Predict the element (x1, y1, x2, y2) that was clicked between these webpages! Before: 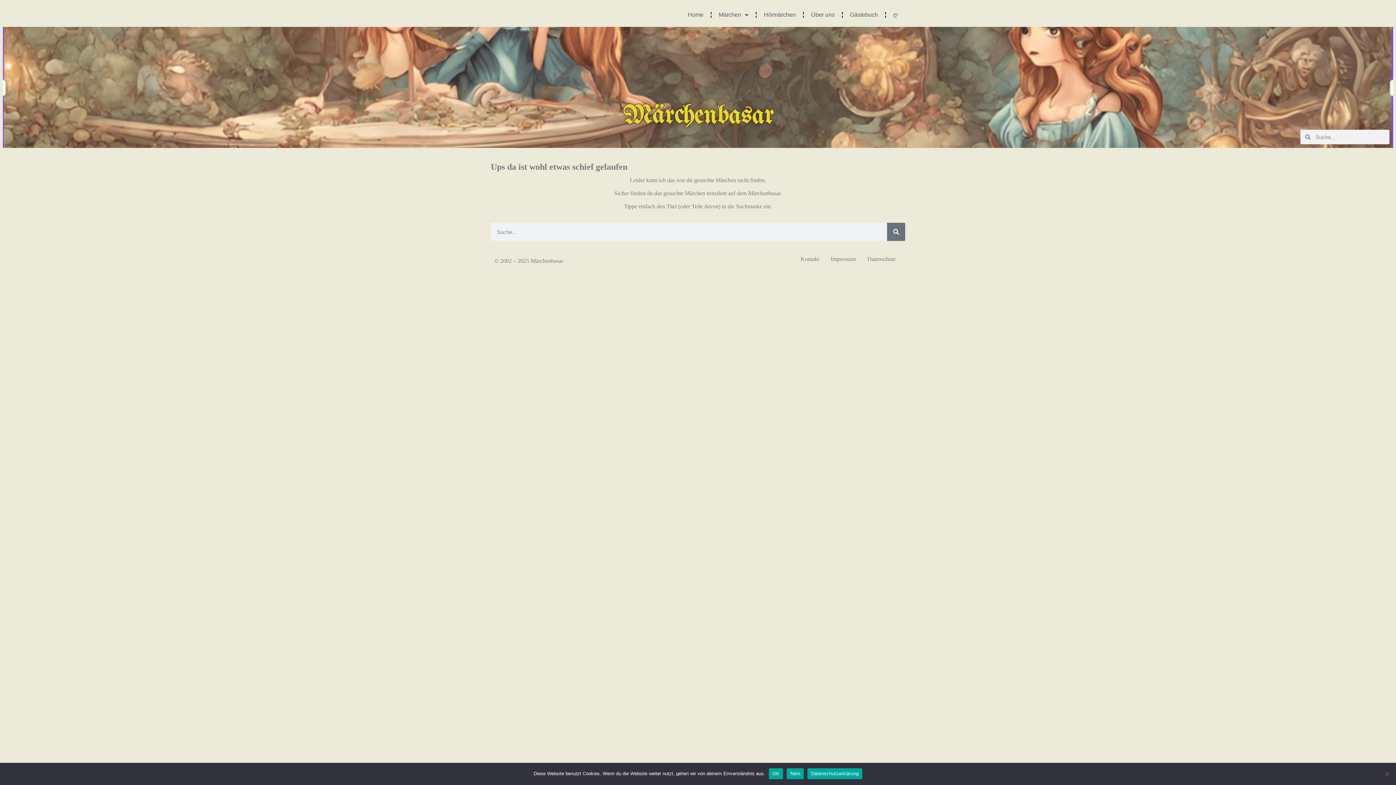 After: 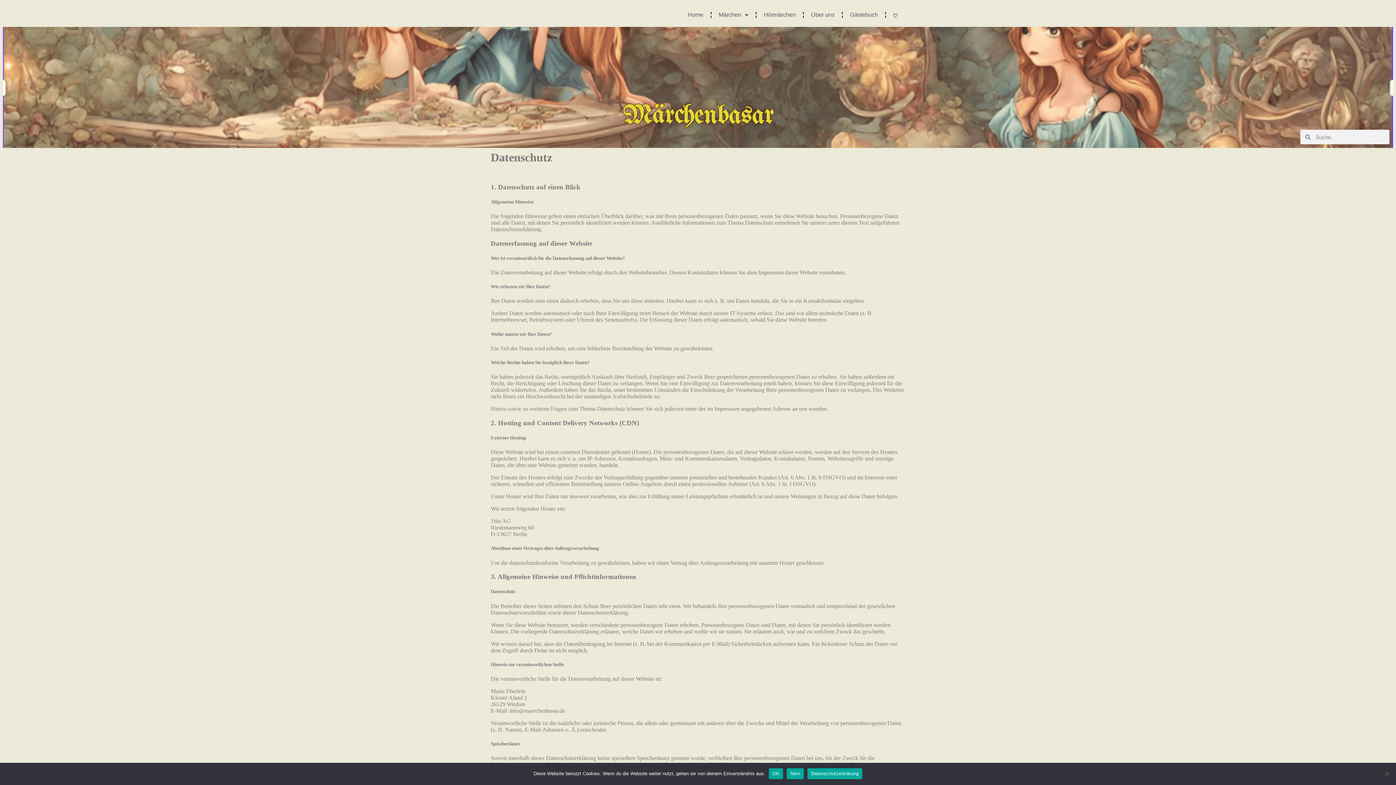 Action: label: Datenschutz bbox: (867, 254, 896, 263)